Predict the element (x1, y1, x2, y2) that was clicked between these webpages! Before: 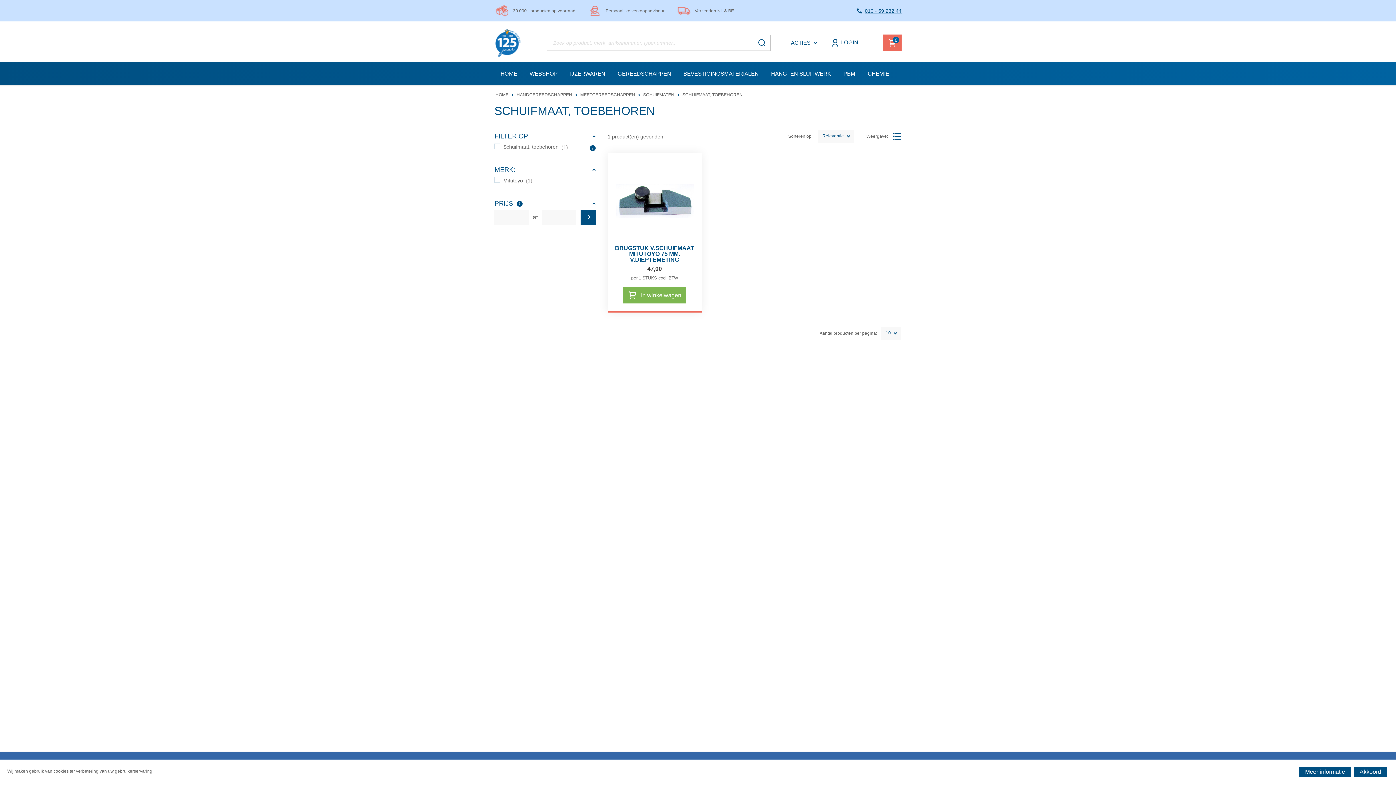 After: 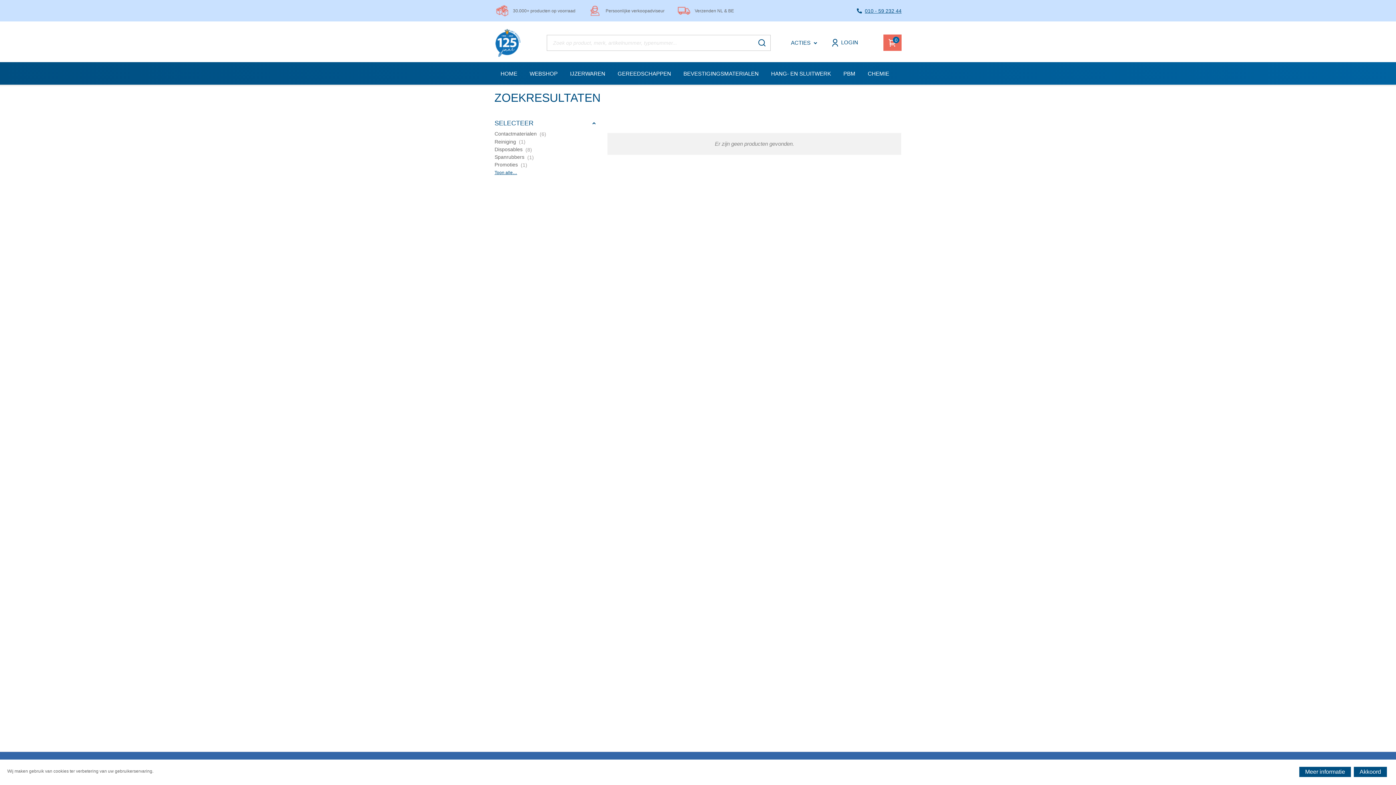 Action: bbox: (752, 34, 771, 51)